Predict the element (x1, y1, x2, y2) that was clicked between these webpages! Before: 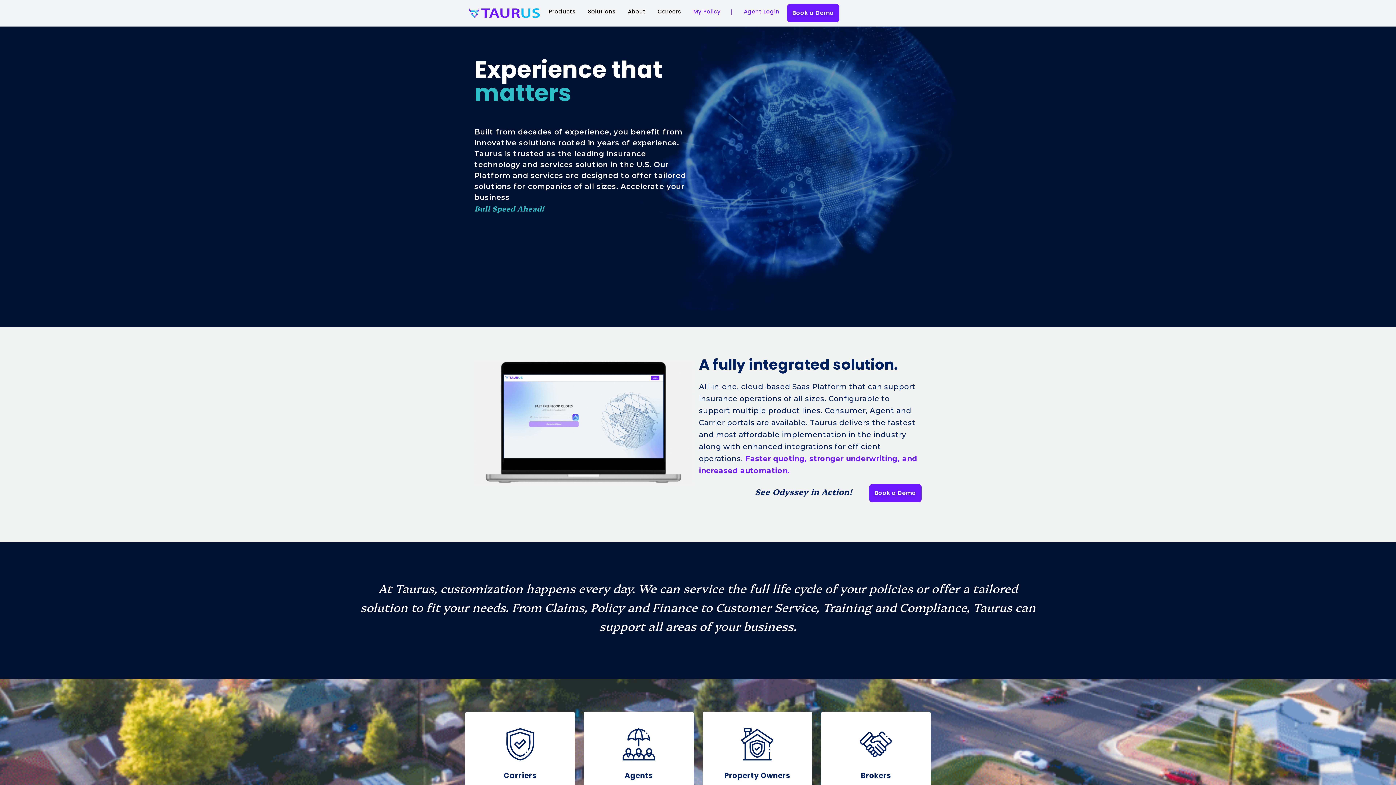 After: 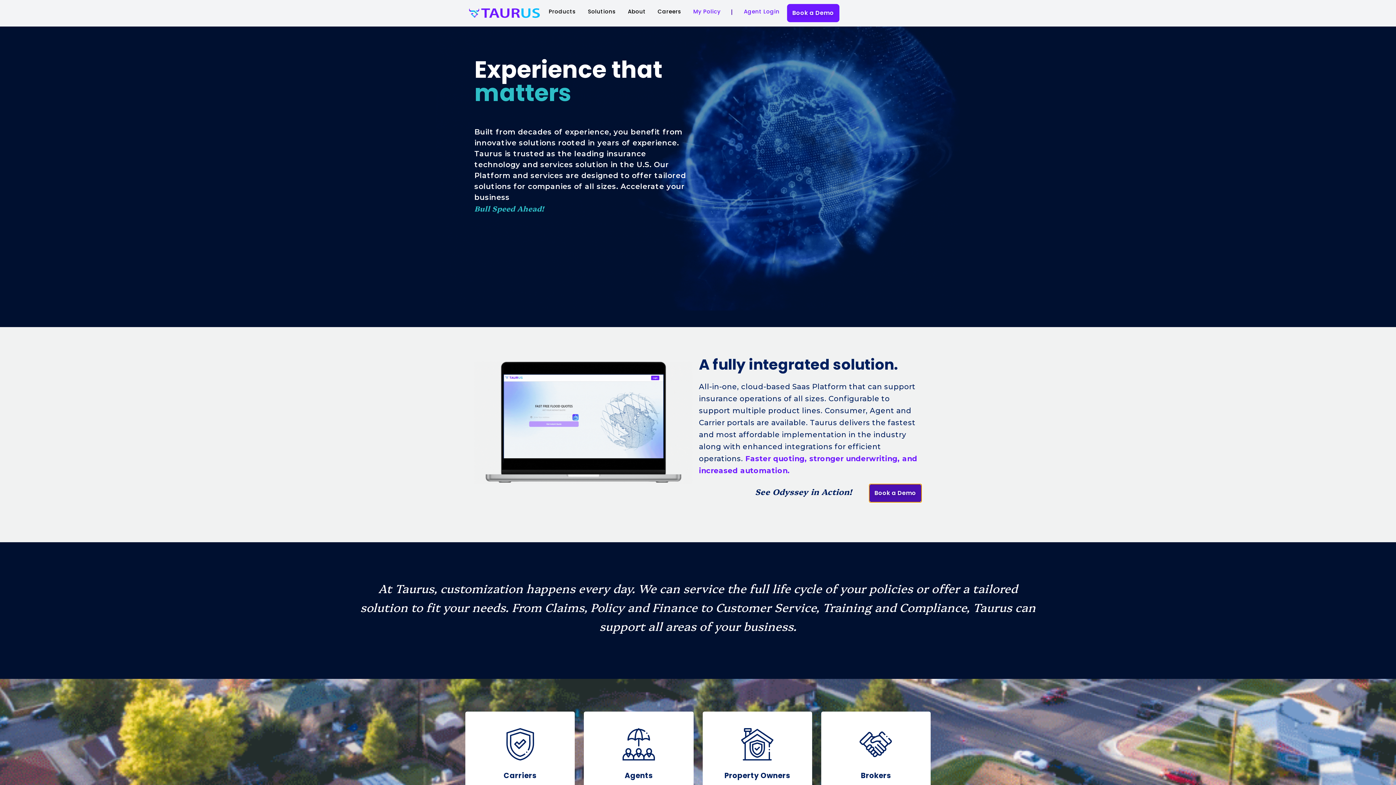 Action: bbox: (869, 484, 921, 502) label: Book a Demo